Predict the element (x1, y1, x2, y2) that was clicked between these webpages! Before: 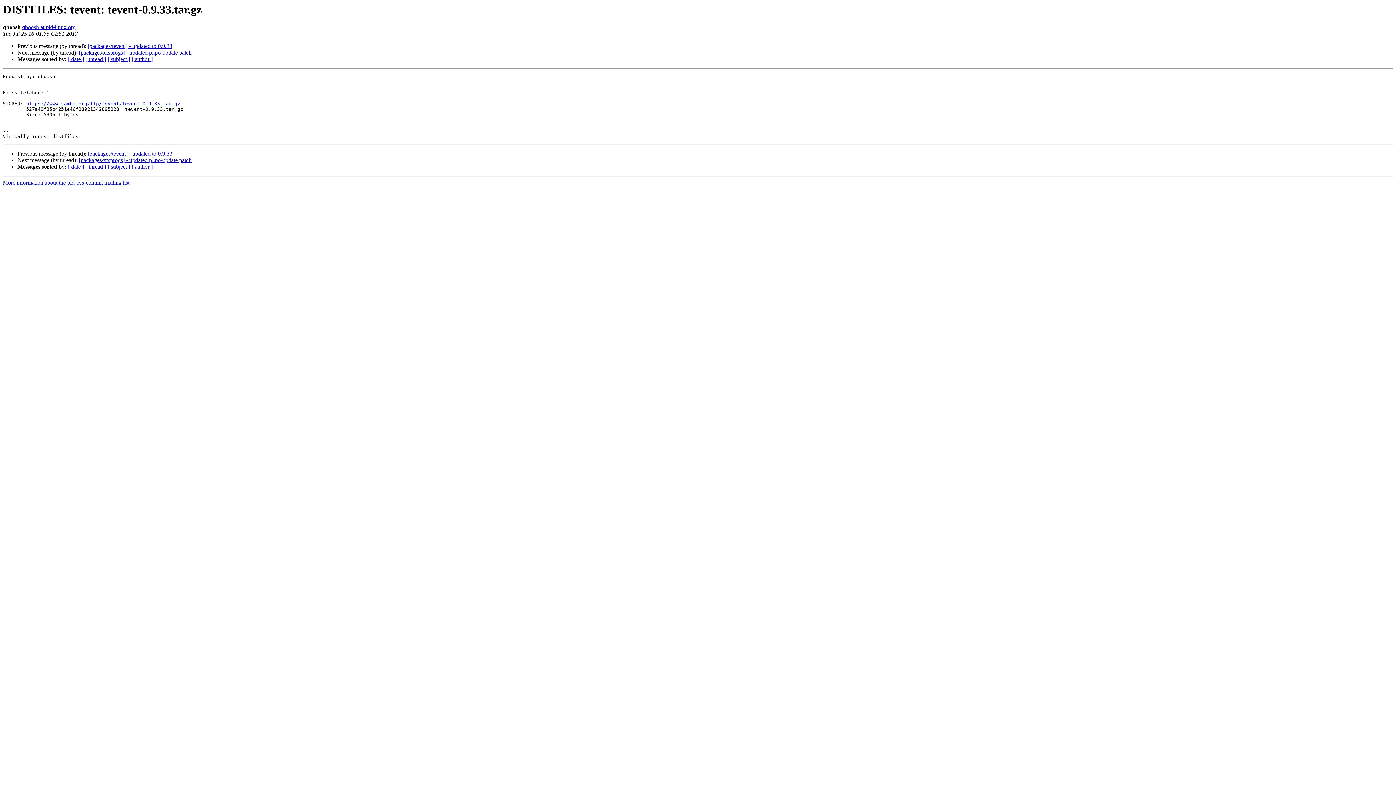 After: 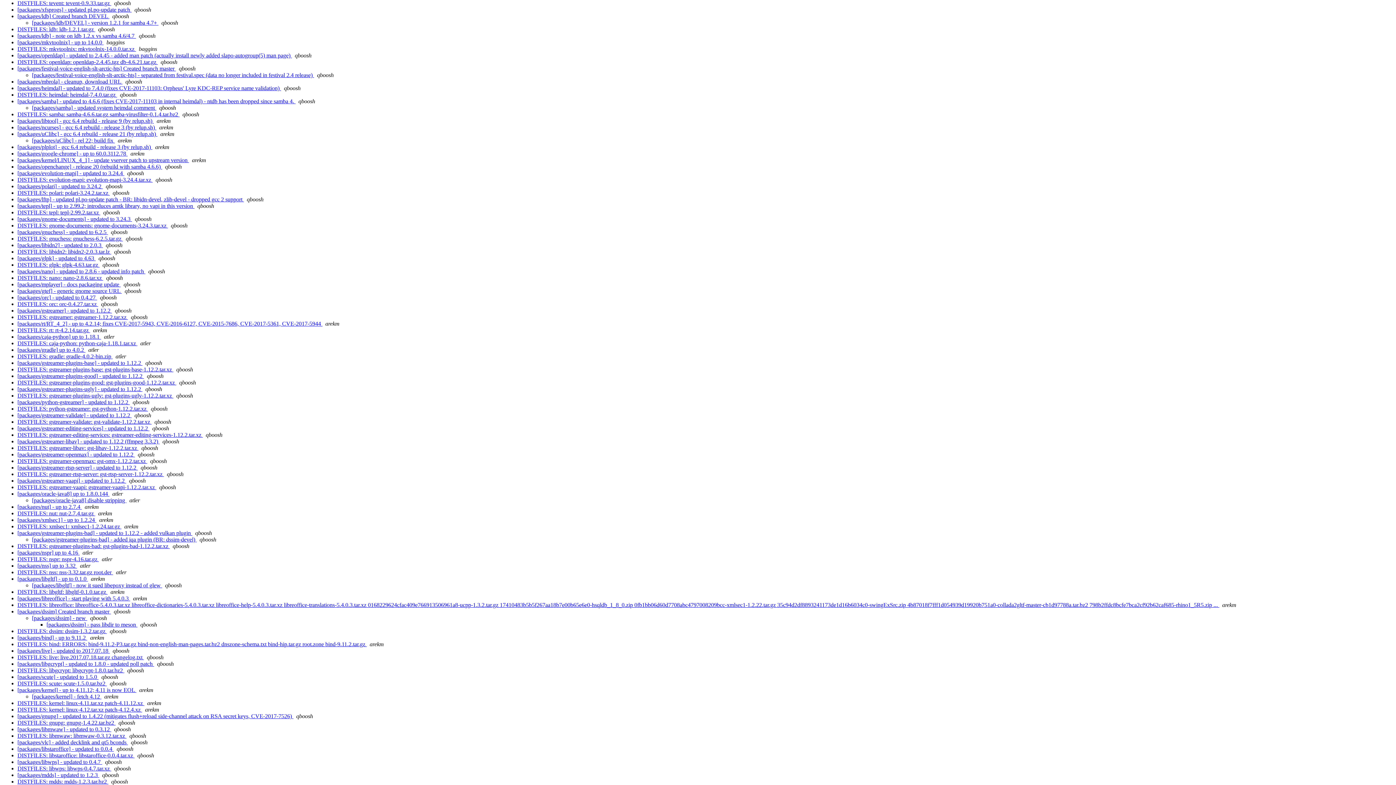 Action: bbox: (85, 56, 106, 62) label: [ thread ]